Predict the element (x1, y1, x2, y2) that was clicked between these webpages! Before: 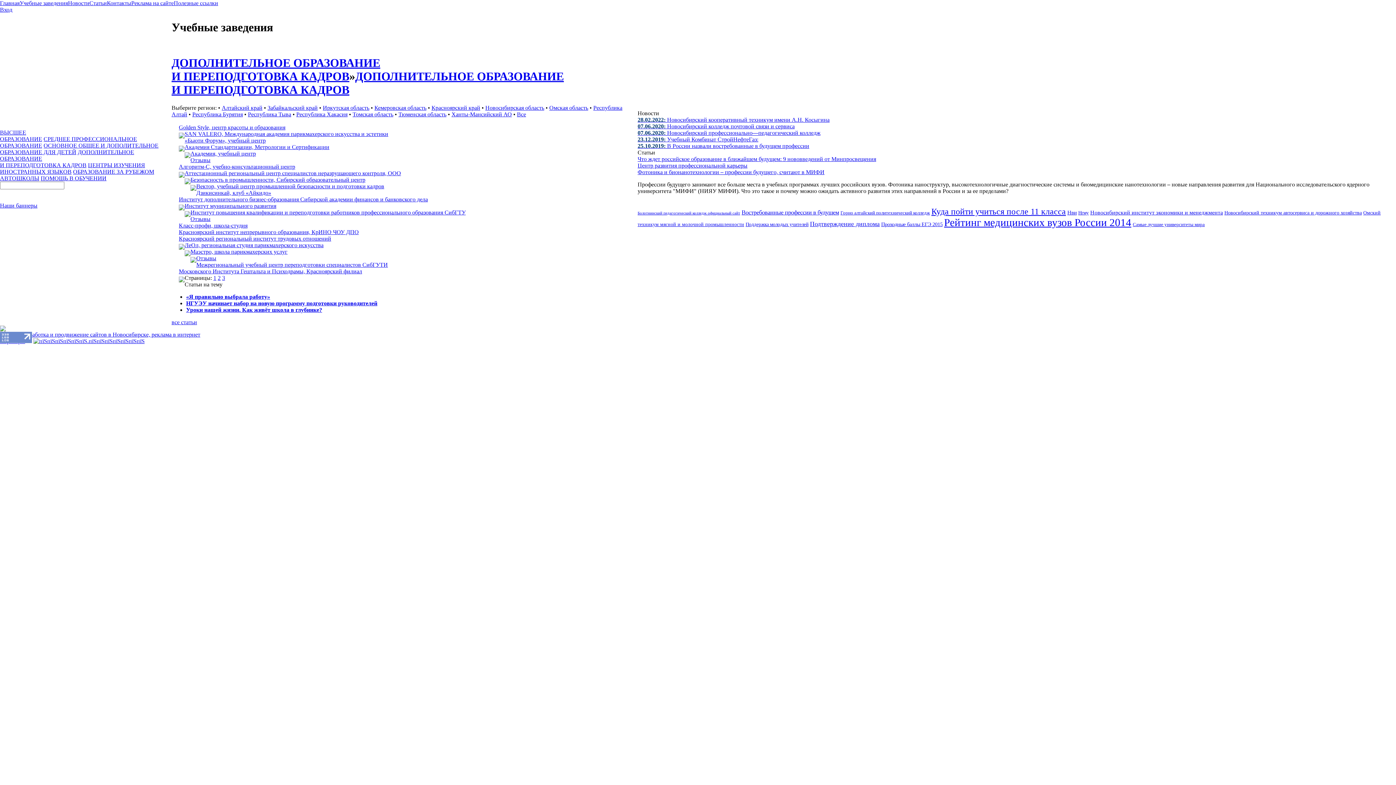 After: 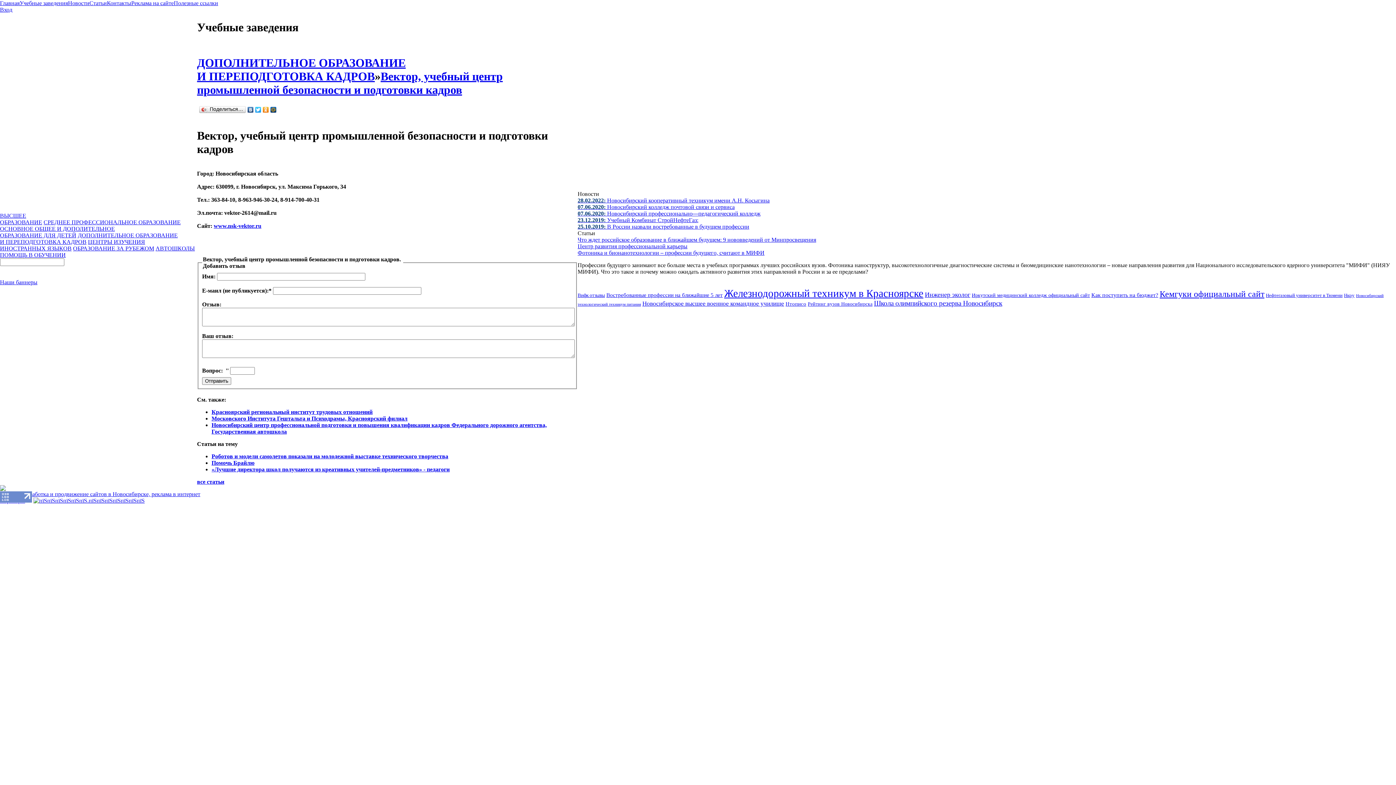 Action: label: Вектор, учебный центр промышленной безопасности и подготовки кадров bbox: (196, 183, 384, 189)